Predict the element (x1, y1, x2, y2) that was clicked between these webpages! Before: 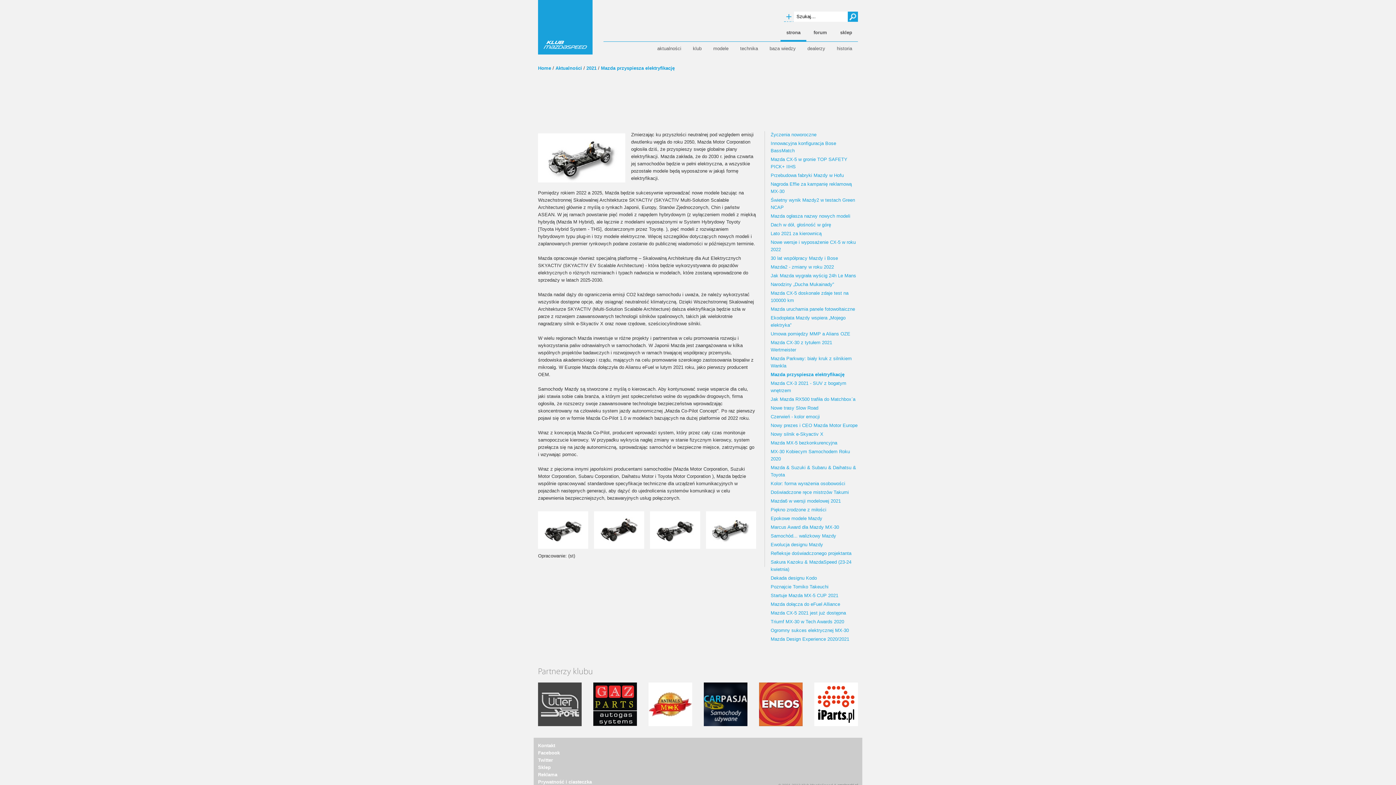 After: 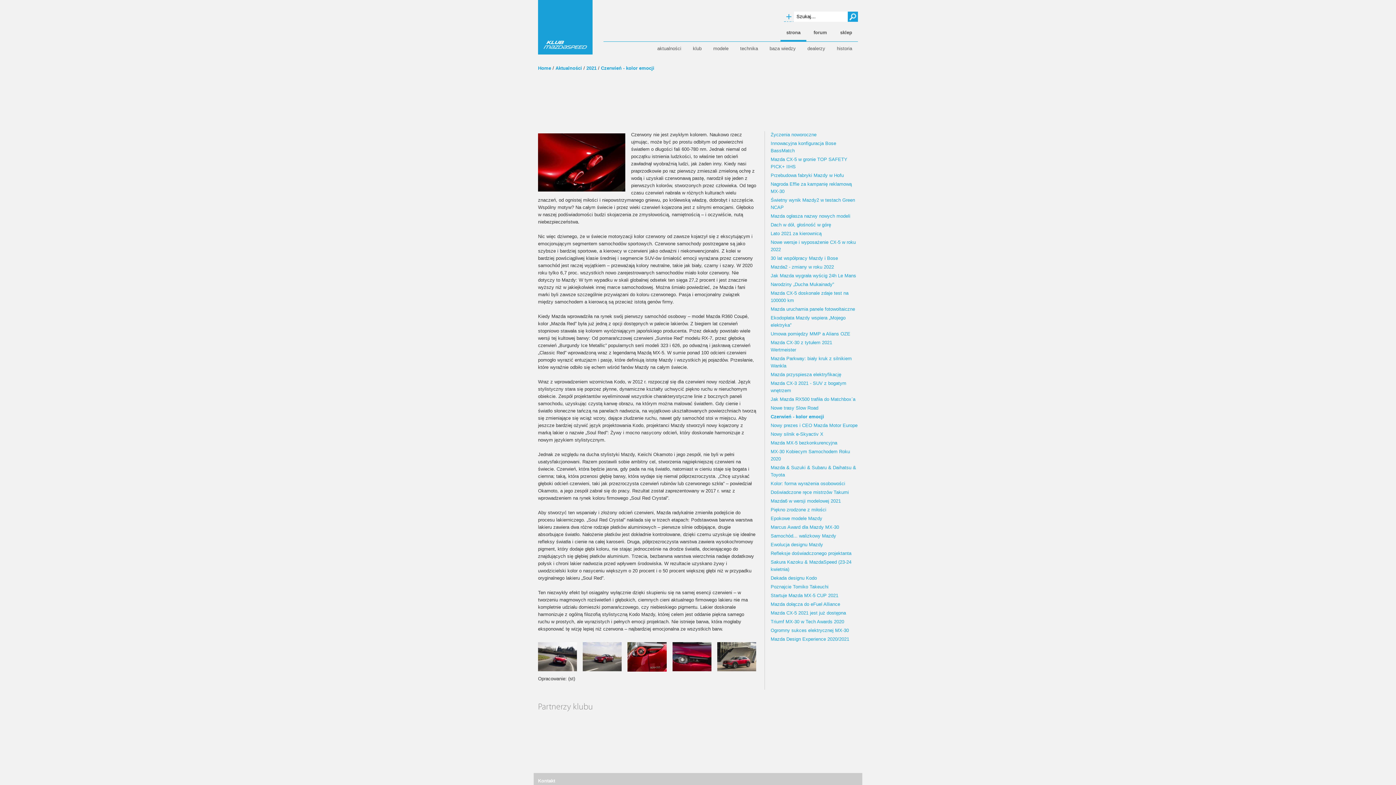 Action: label: Czerwień - kolor emocji bbox: (770, 414, 820, 419)